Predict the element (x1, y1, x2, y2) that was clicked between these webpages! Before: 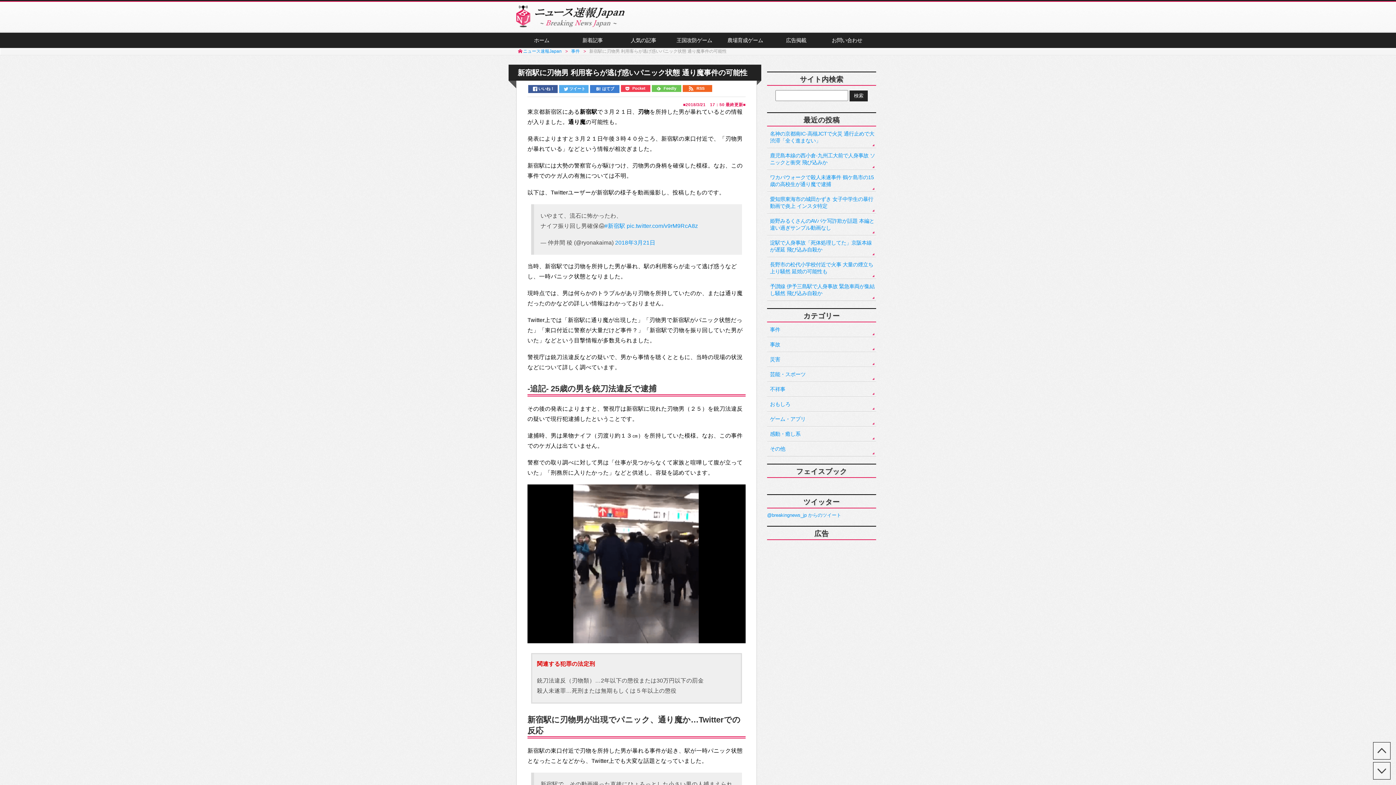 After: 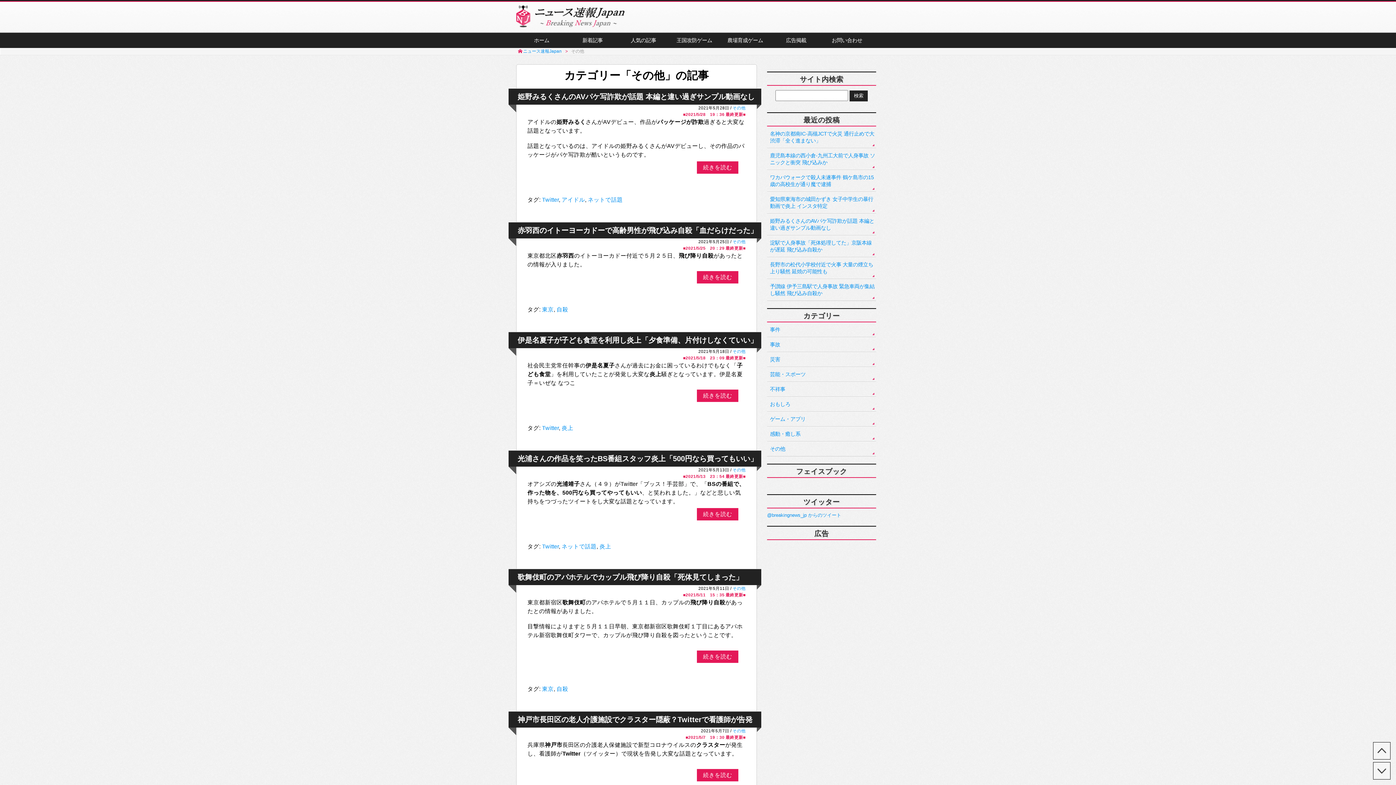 Action: label: その他 bbox: (767, 442, 876, 456)